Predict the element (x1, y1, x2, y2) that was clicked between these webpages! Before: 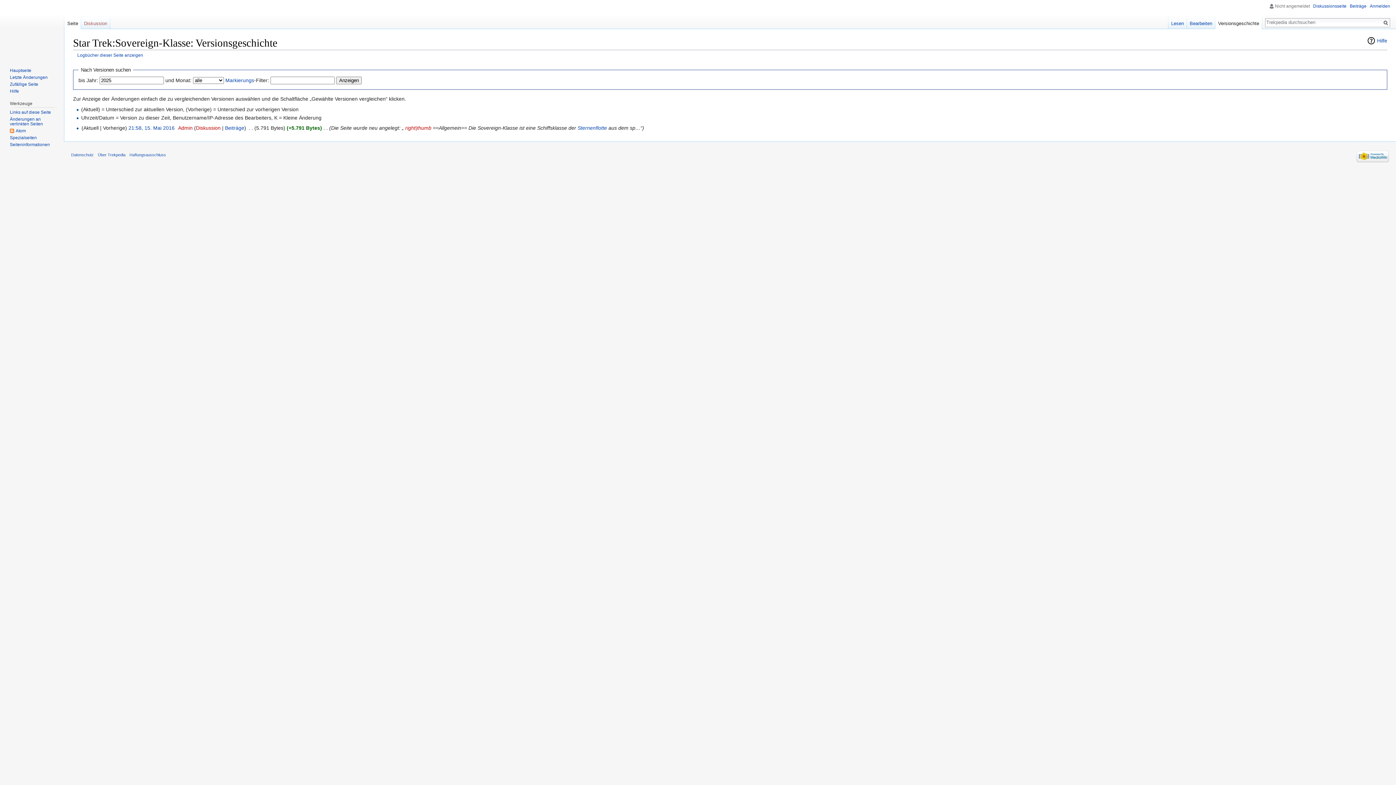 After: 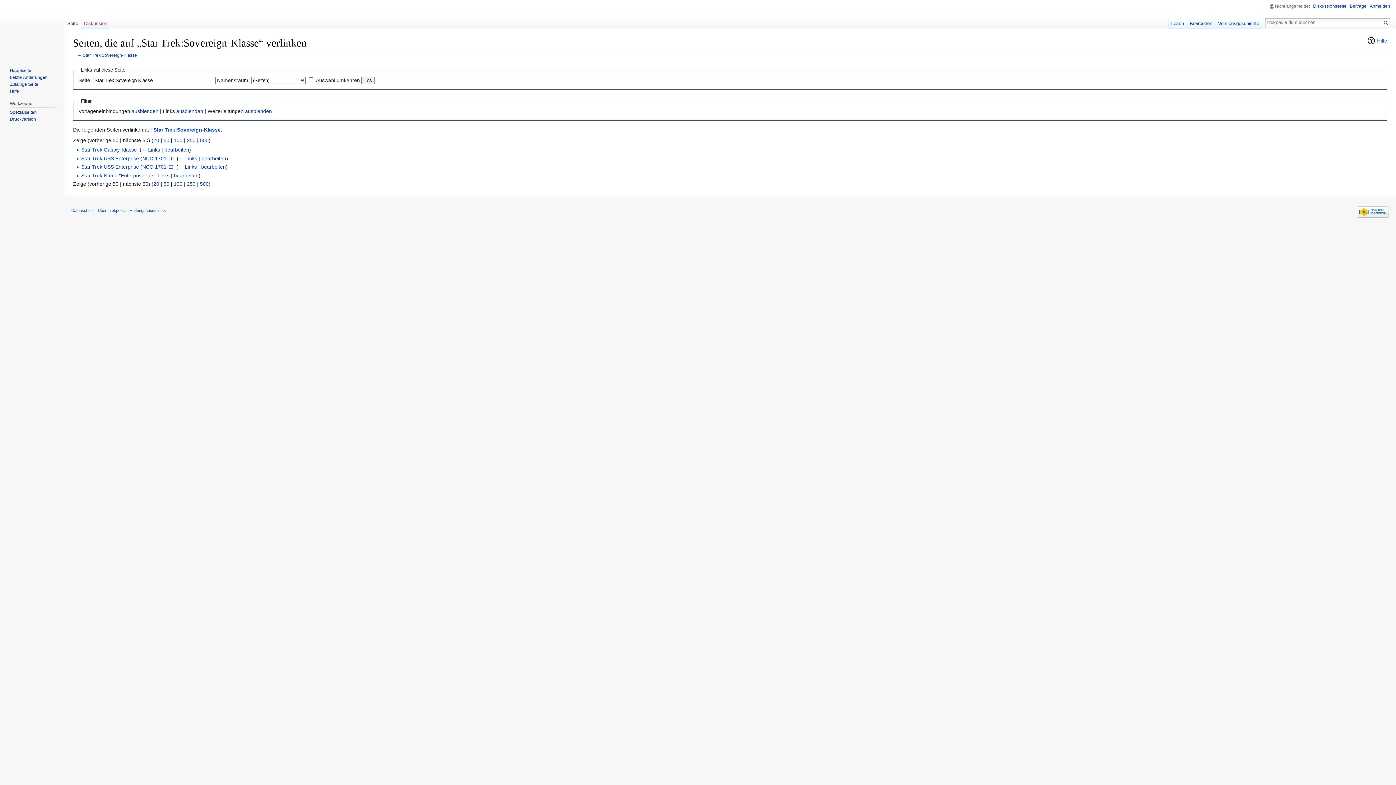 Action: label: Links auf diese Seite bbox: (9, 109, 50, 114)